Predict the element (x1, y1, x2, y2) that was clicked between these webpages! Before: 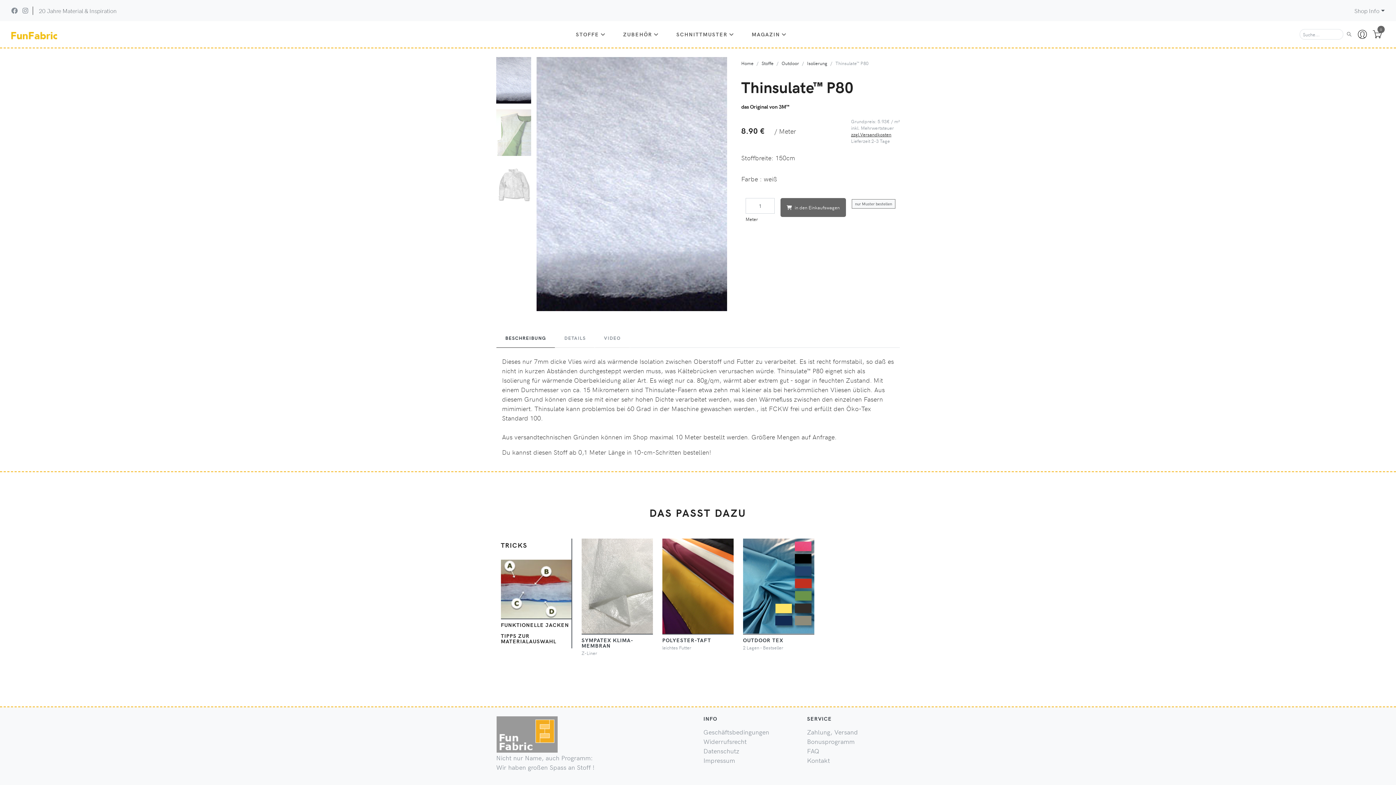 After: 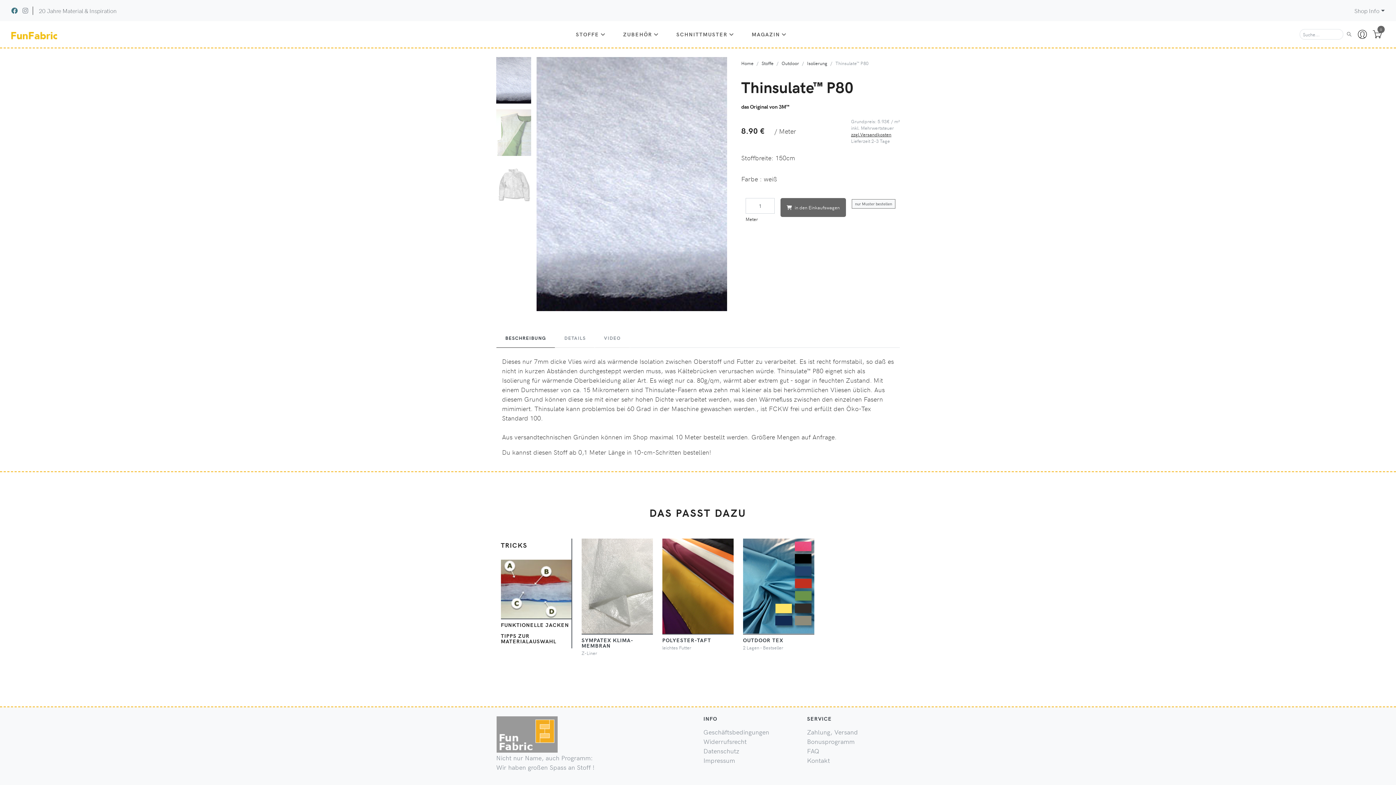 Action: bbox: (11, 6, 17, 14)